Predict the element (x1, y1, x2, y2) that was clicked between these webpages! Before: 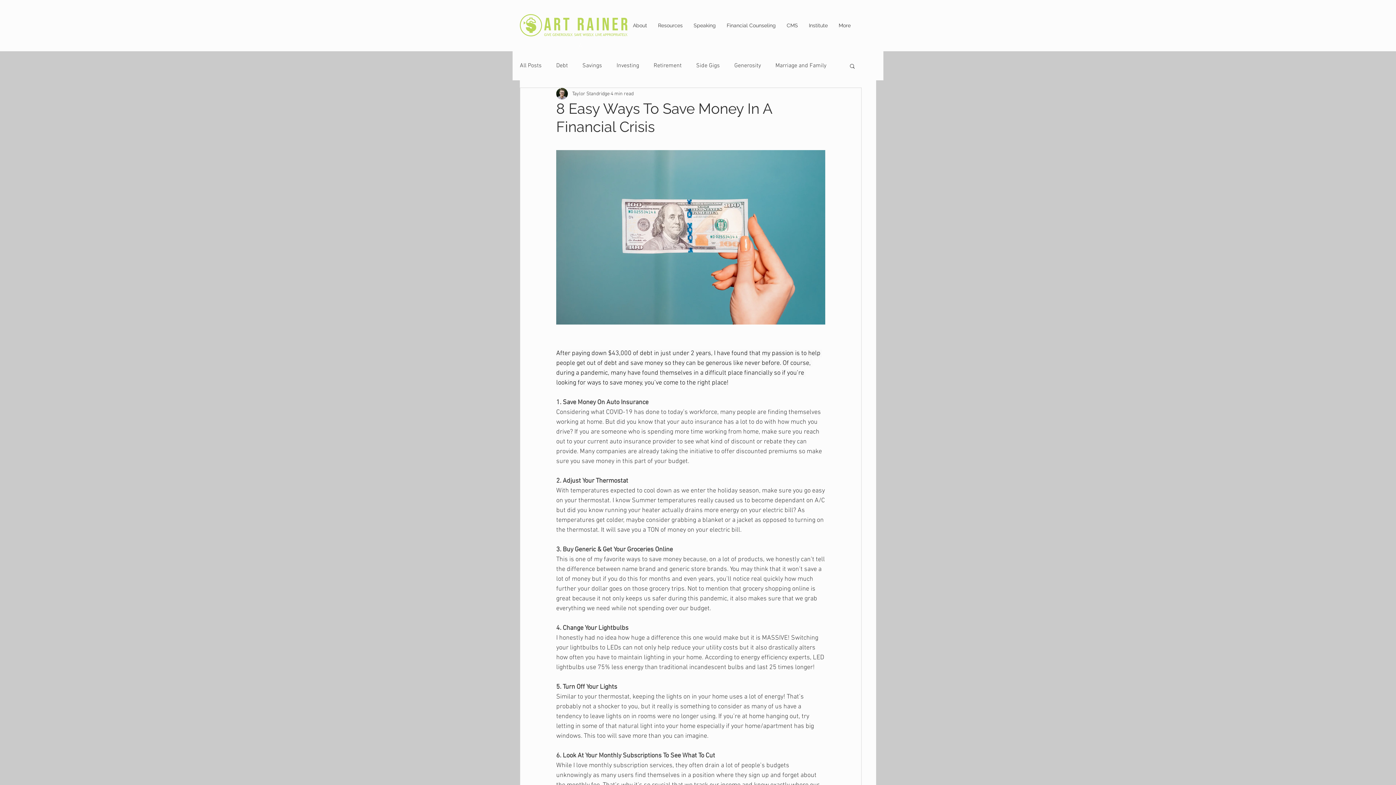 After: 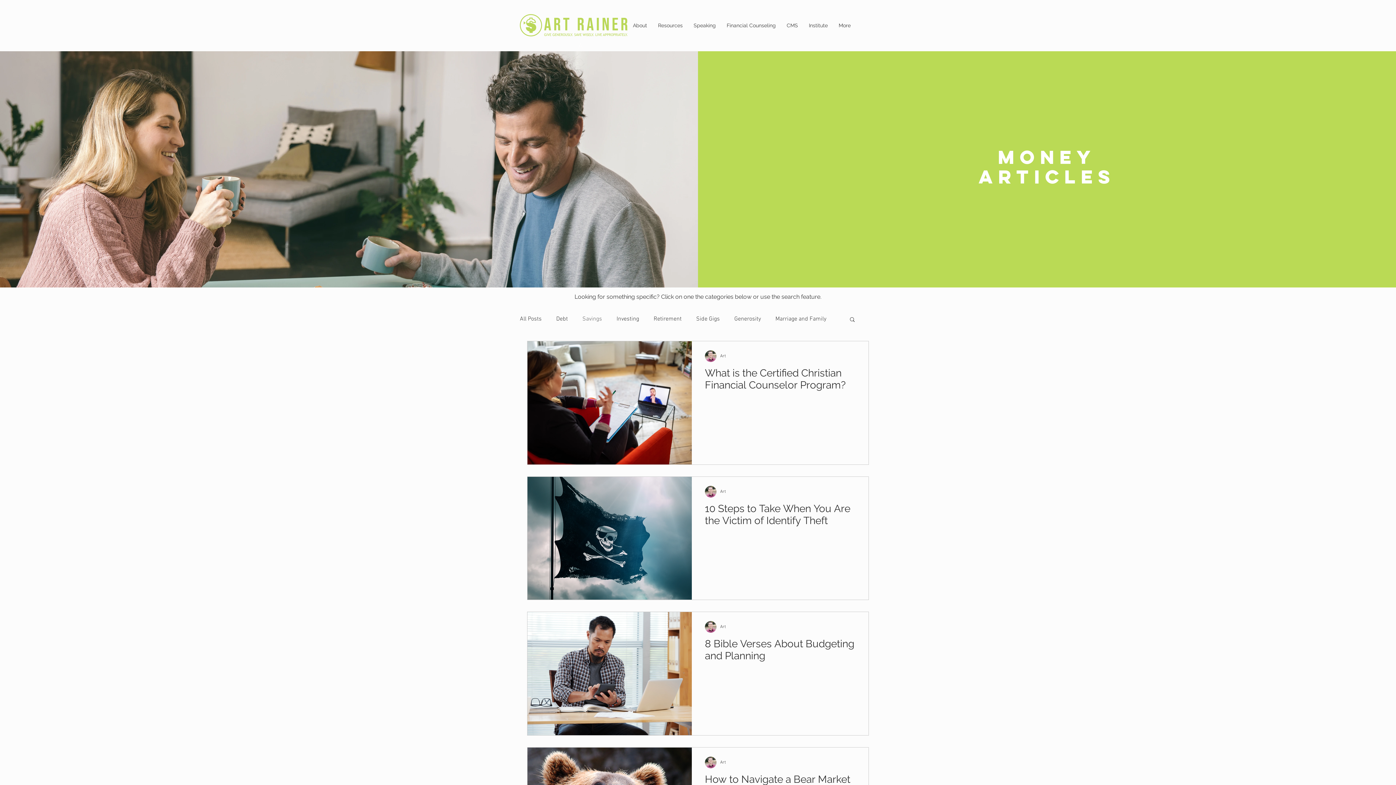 Action: bbox: (582, 61, 602, 69) label: Savings